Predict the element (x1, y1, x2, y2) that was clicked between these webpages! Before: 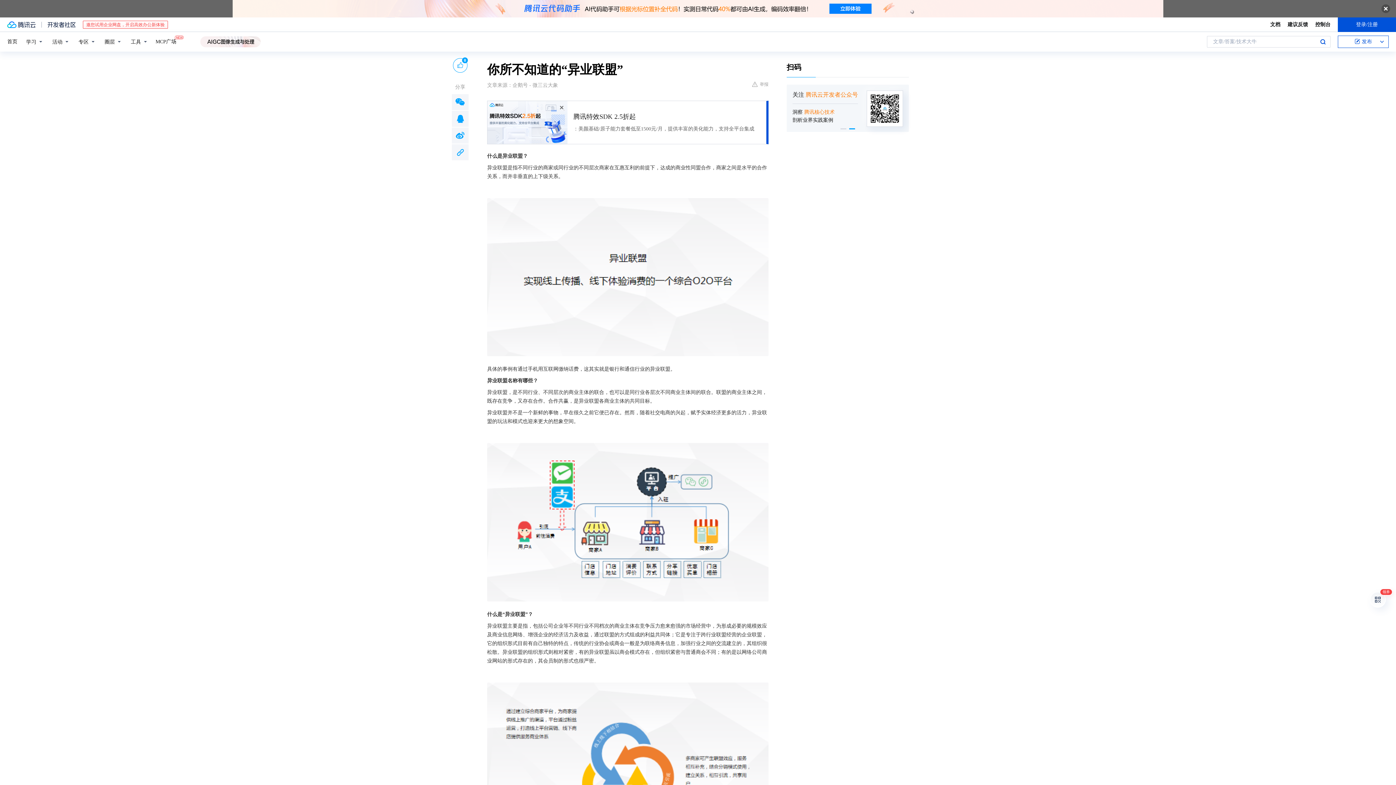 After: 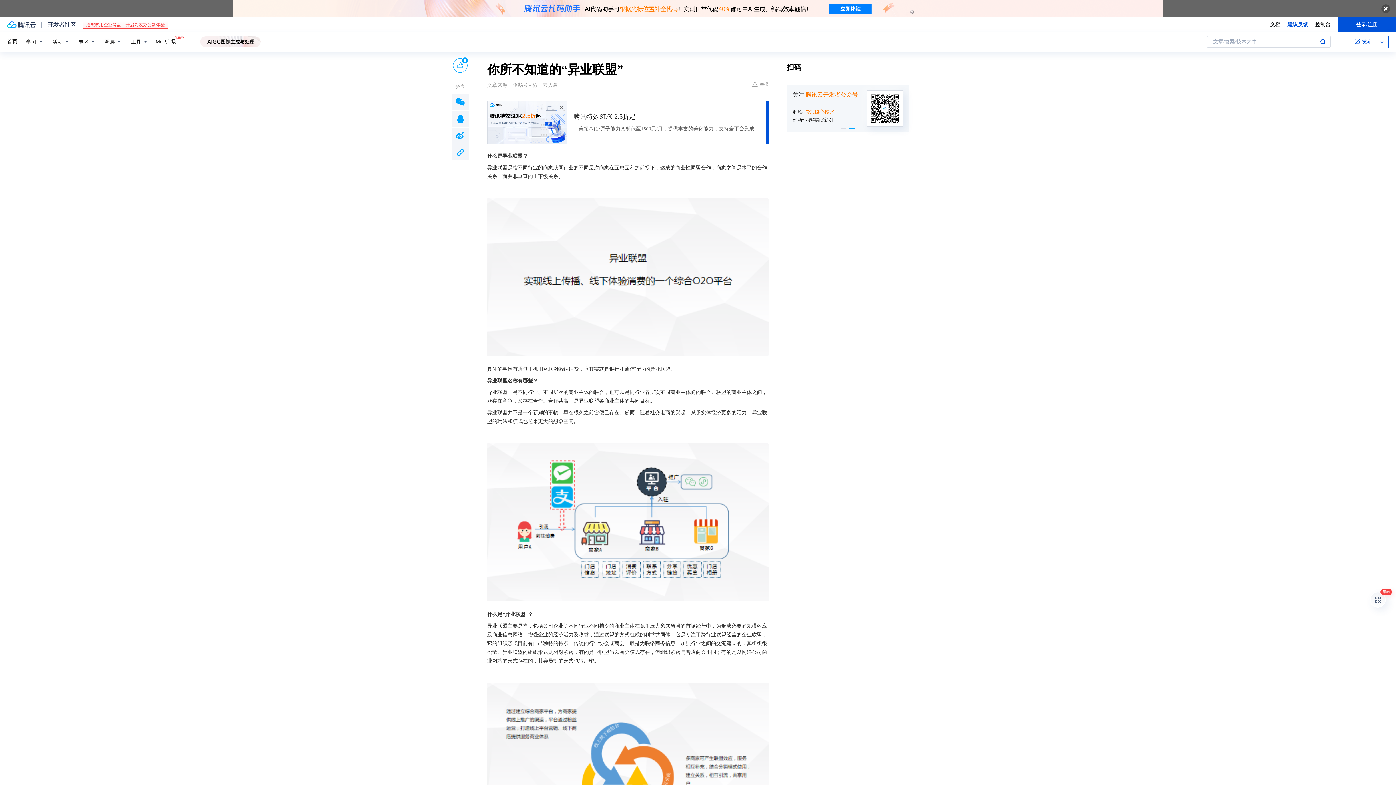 Action: bbox: (1288, 20, 1308, 28) label: 建议反馈